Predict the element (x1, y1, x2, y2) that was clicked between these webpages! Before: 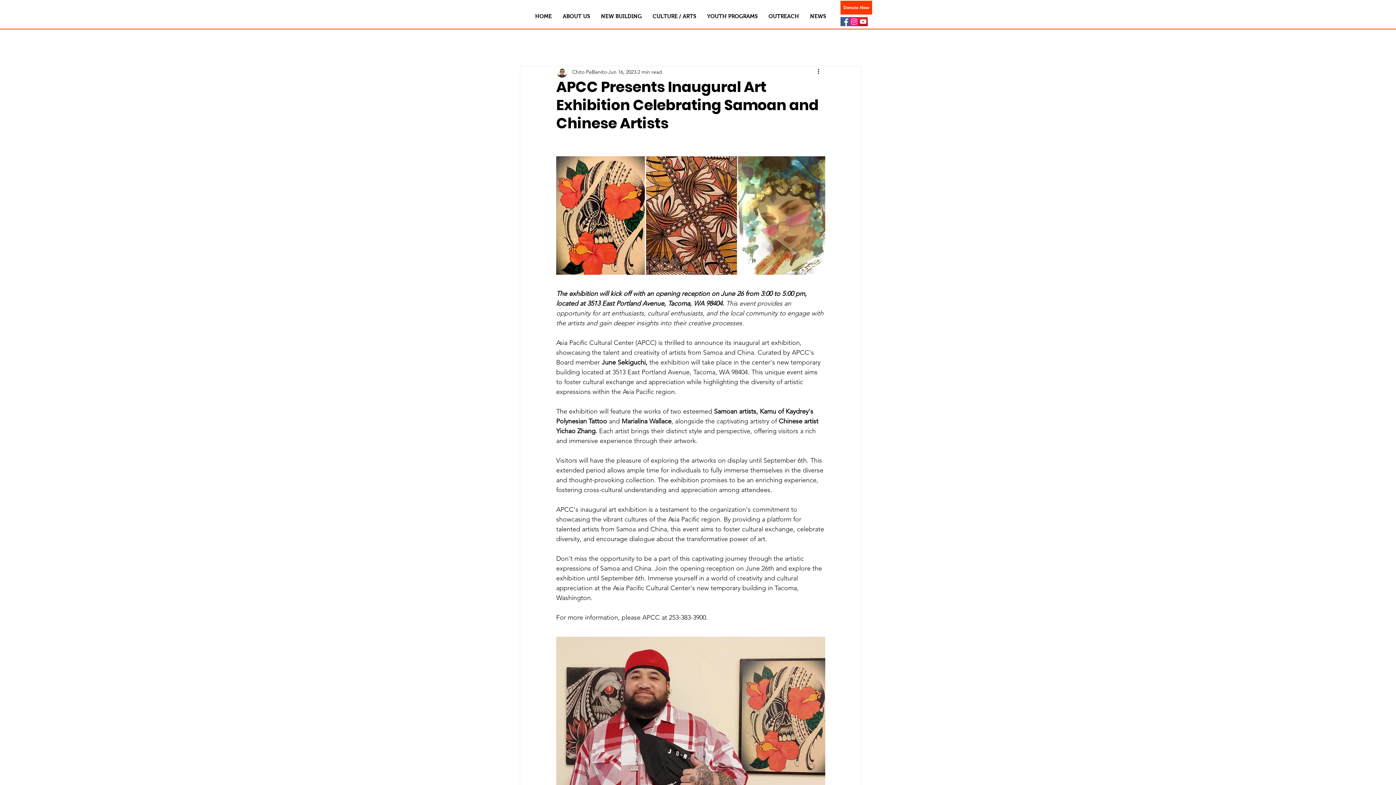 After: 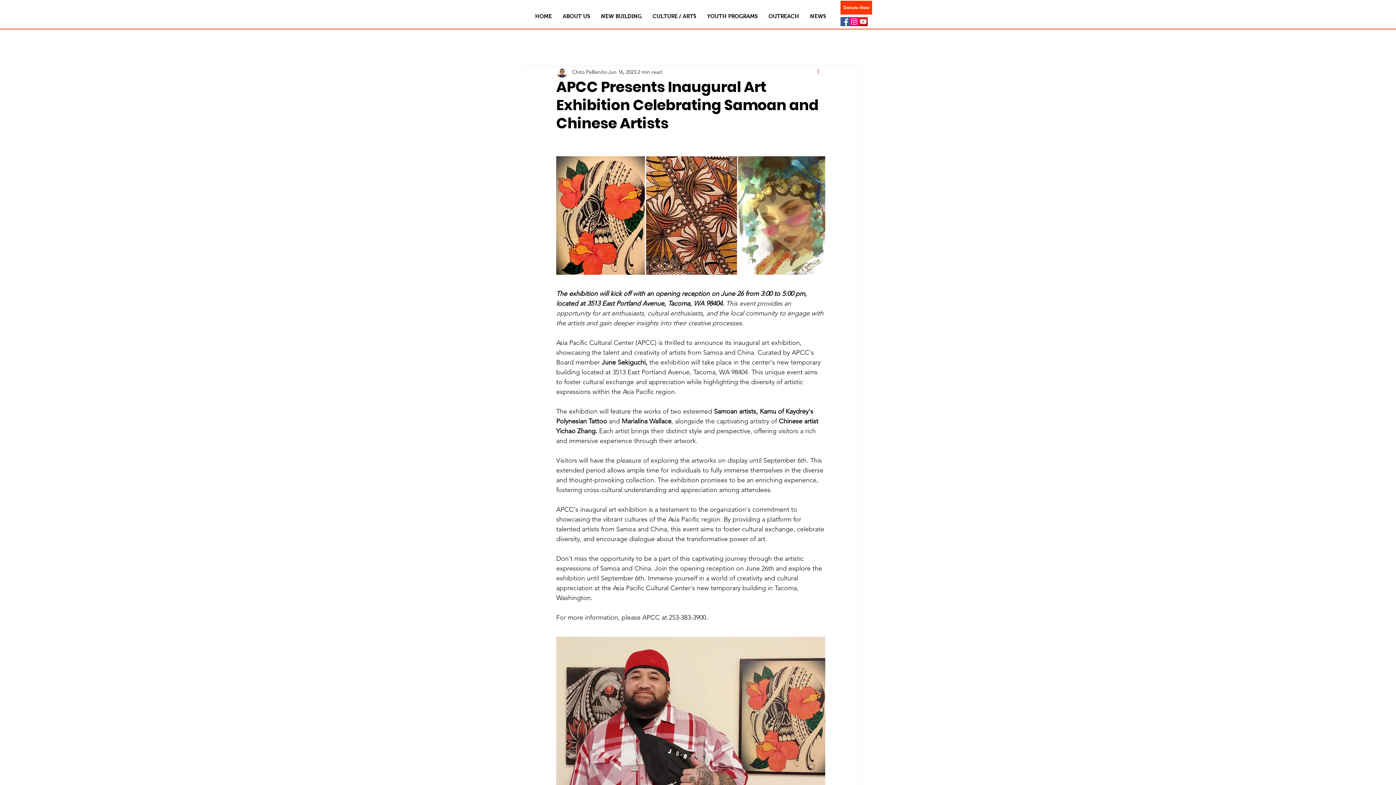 Action: label: More actions bbox: (816, 67, 825, 76)